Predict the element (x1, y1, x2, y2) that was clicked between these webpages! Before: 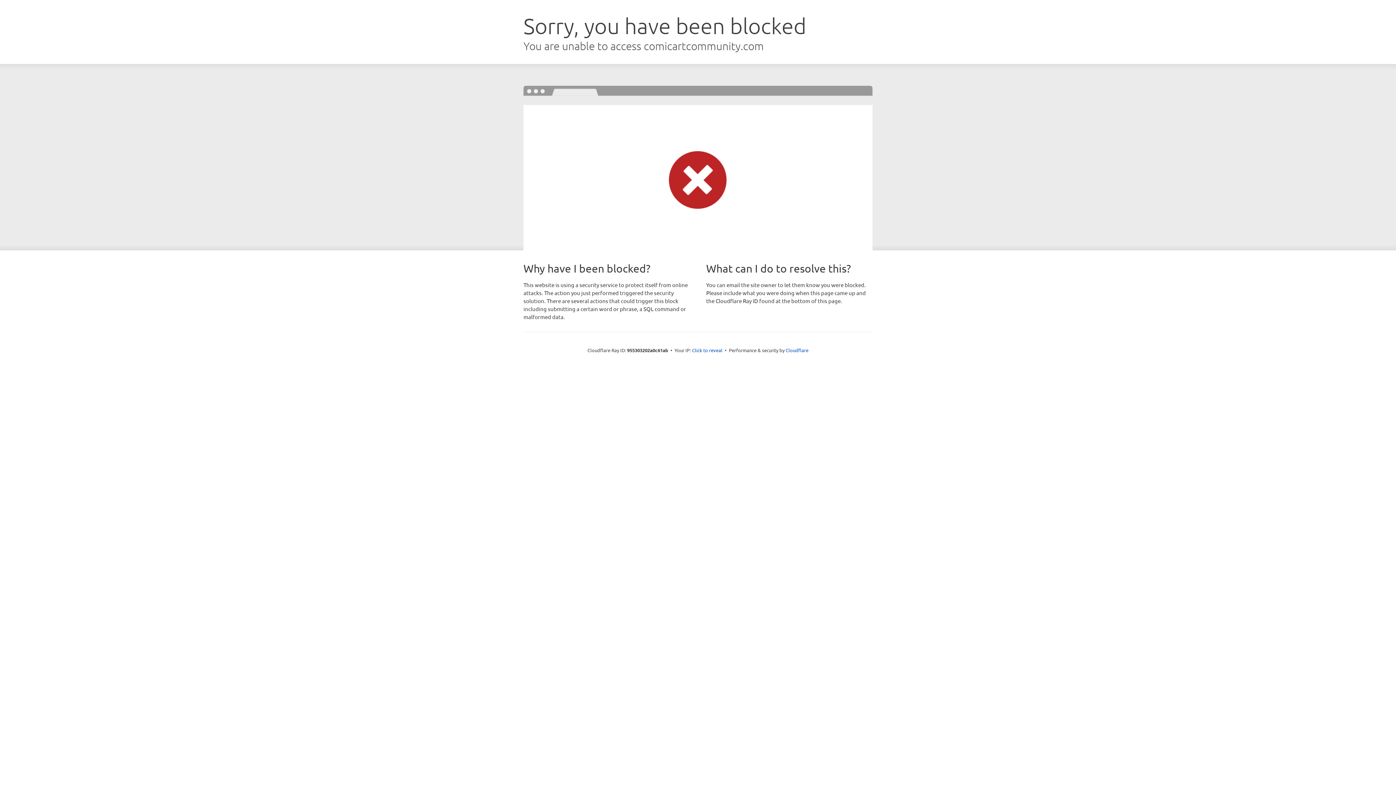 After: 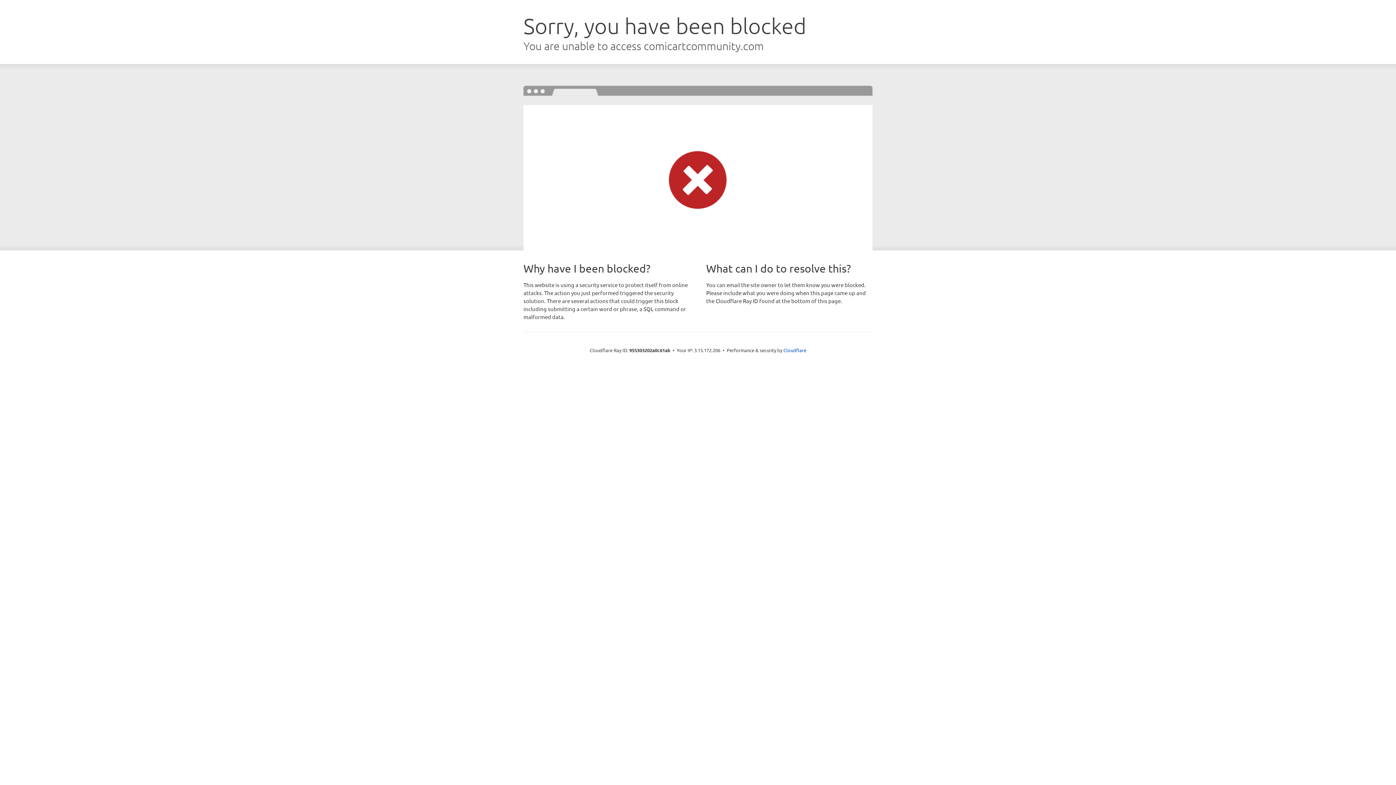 Action: label: Click to reveal bbox: (692, 346, 722, 353)